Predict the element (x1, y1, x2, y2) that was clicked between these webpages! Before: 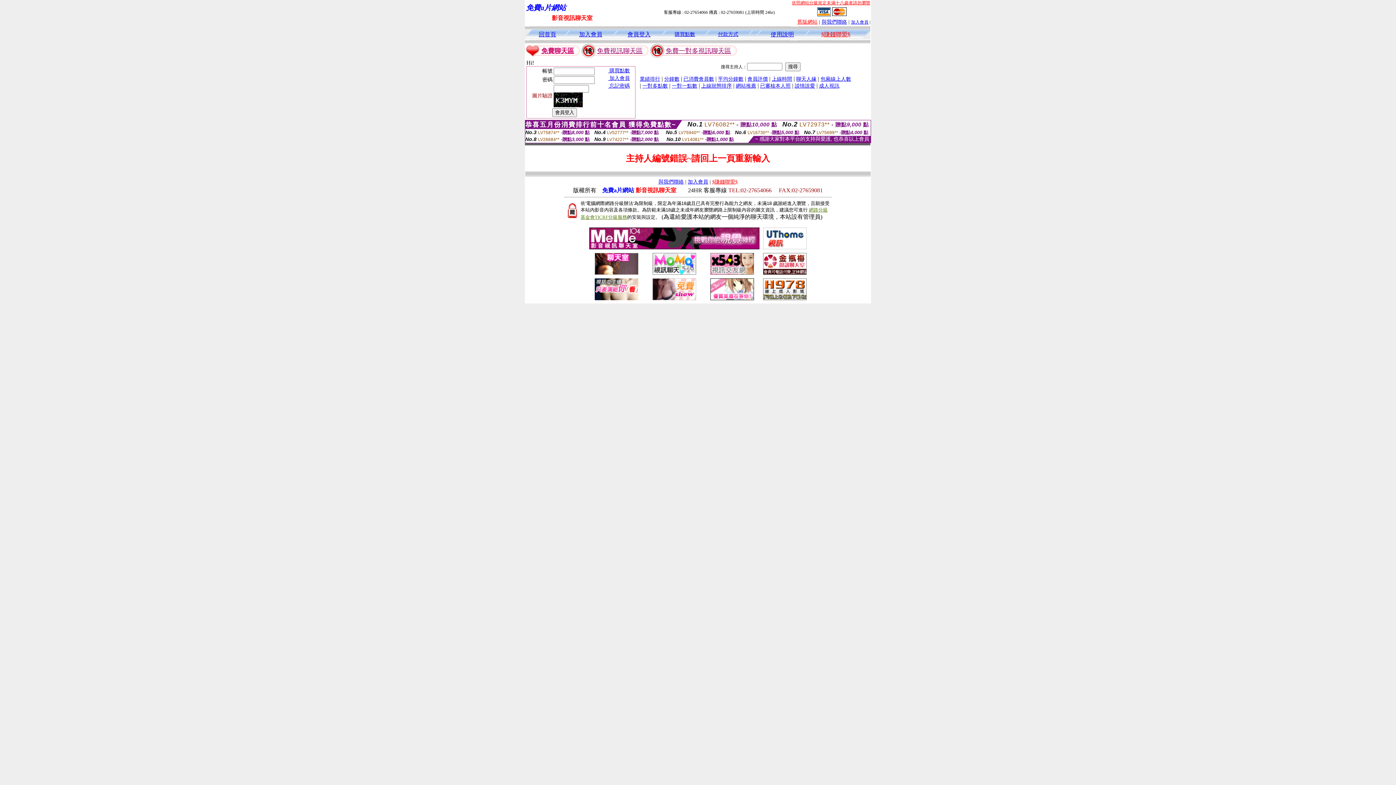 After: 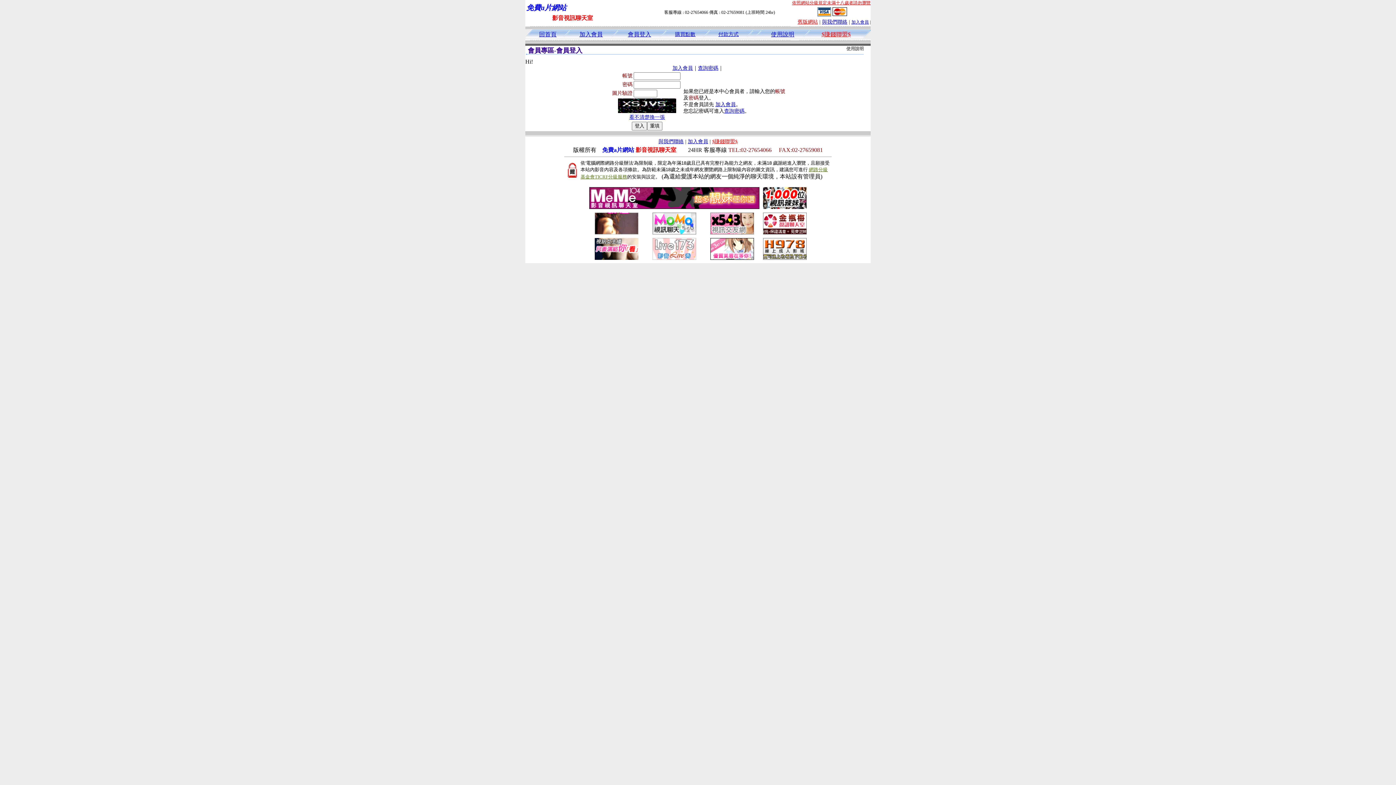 Action: bbox: (627, 32, 650, 37) label: 會員登入